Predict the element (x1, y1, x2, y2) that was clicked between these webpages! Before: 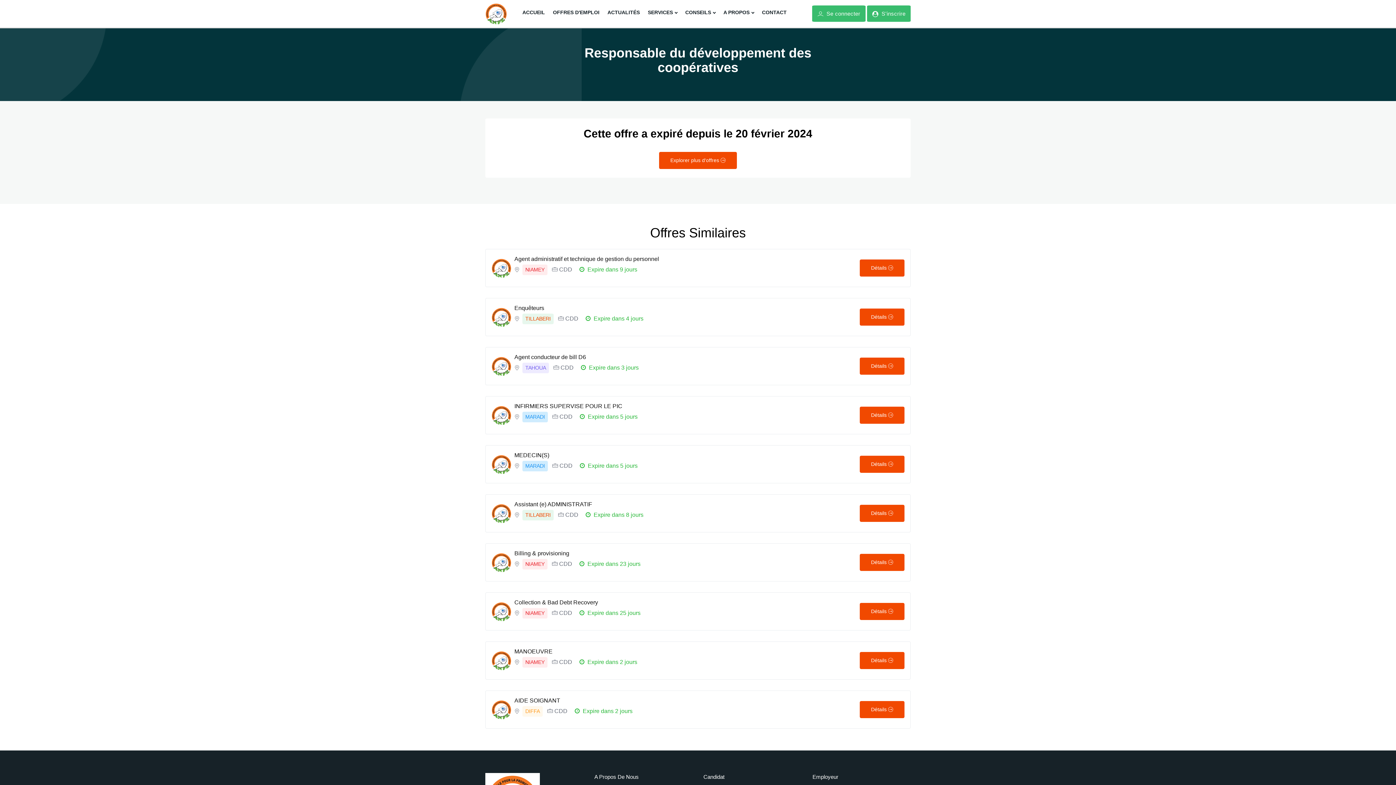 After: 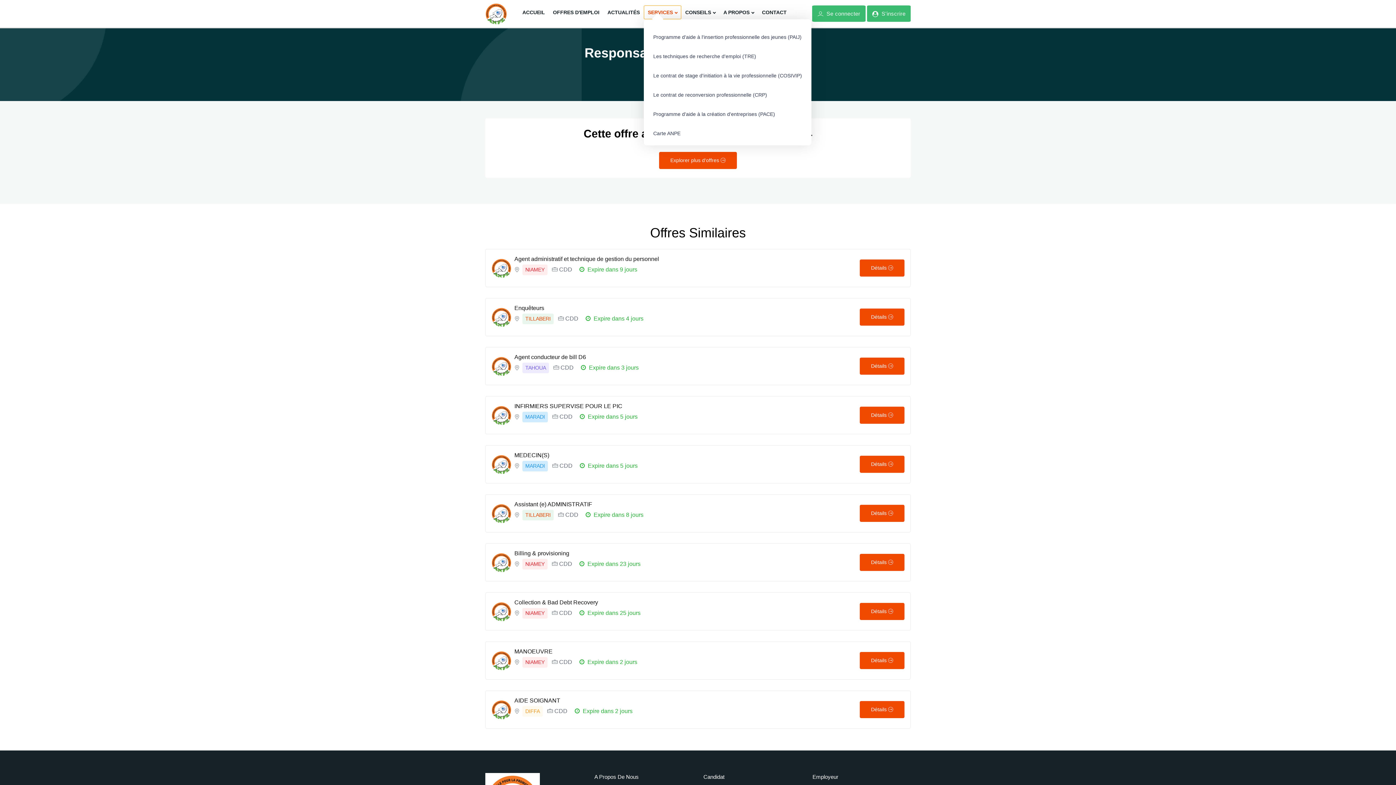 Action: label: SERVICES bbox: (644, 5, 681, 19)